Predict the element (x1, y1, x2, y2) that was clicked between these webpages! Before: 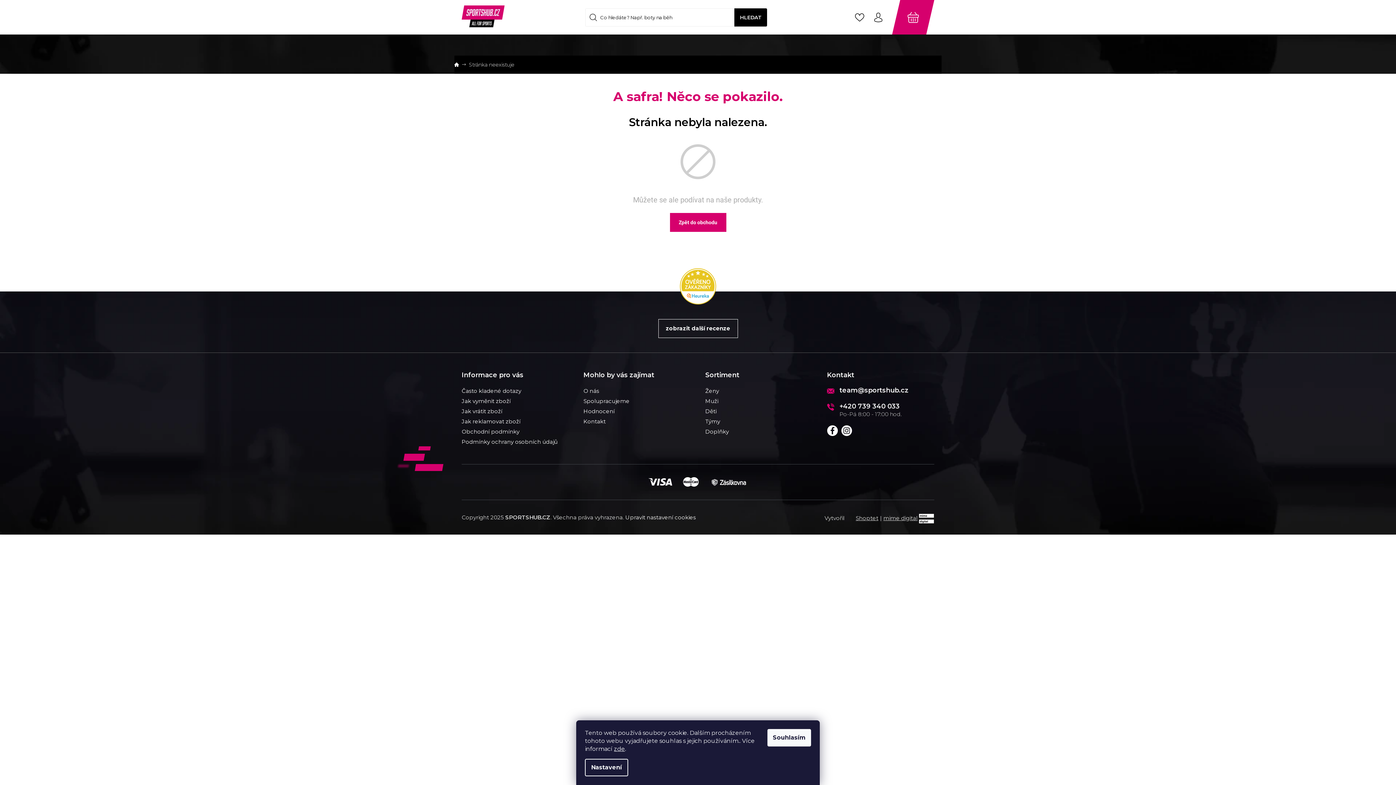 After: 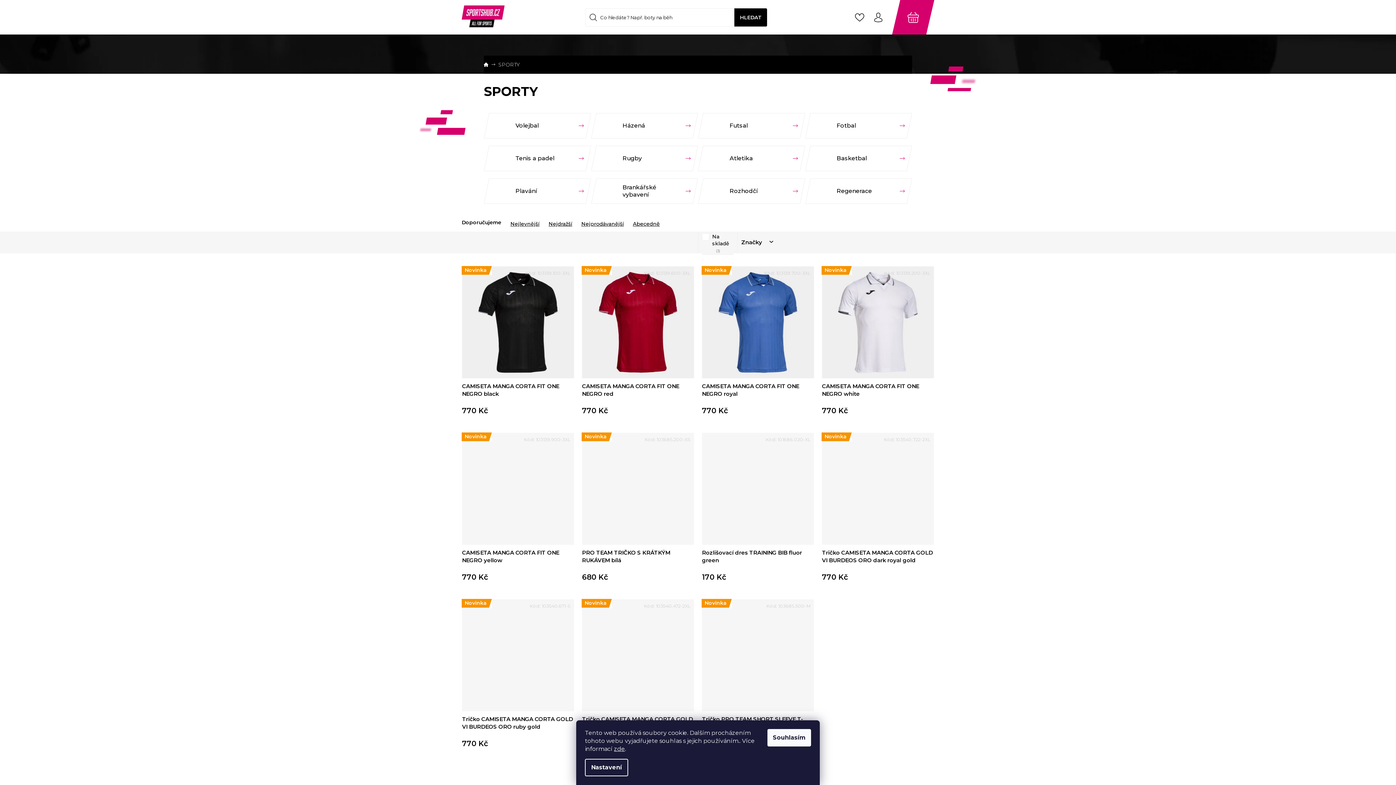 Action: label: SPORTY bbox: (664, 34, 701, 55)